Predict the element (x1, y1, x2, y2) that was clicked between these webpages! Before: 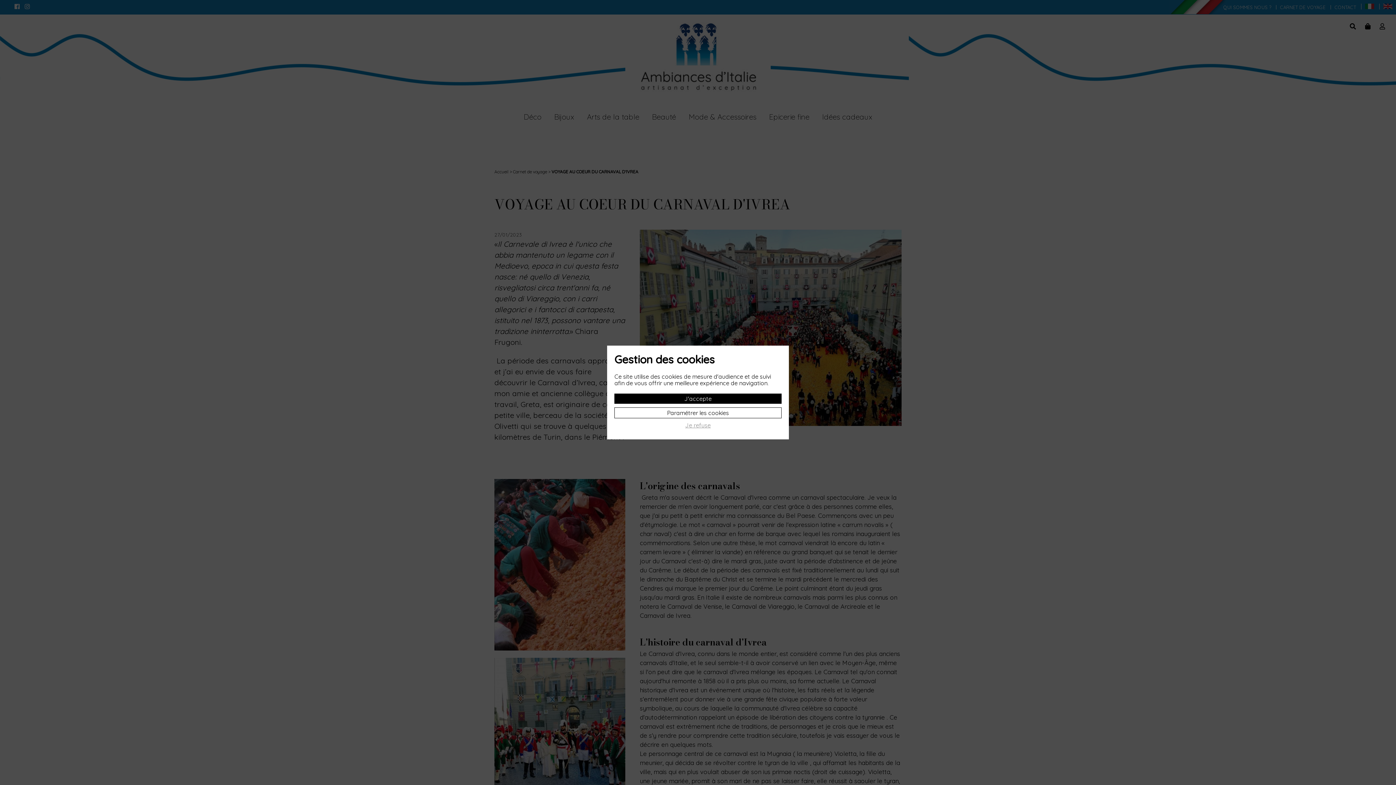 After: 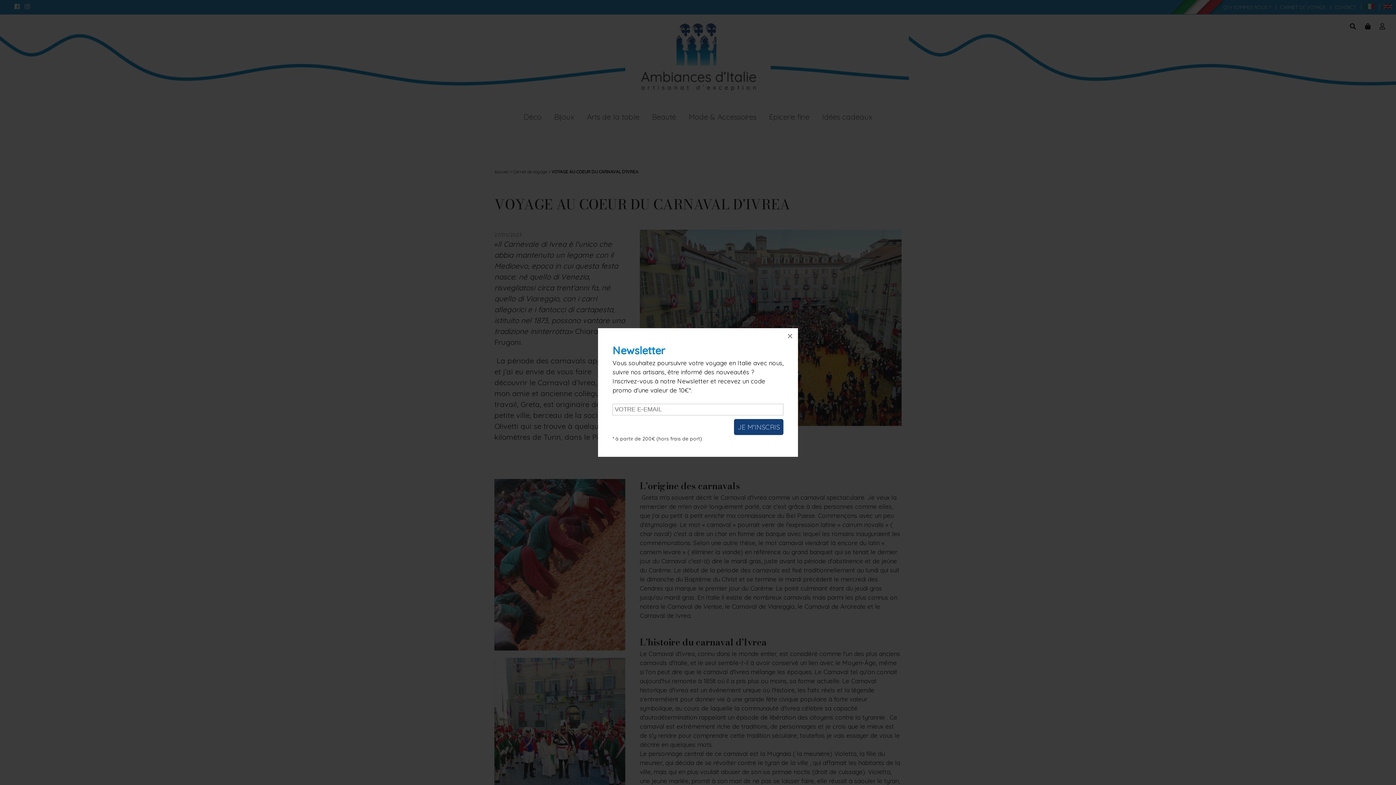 Action: bbox: (614, 393, 781, 404) label: J'accepte